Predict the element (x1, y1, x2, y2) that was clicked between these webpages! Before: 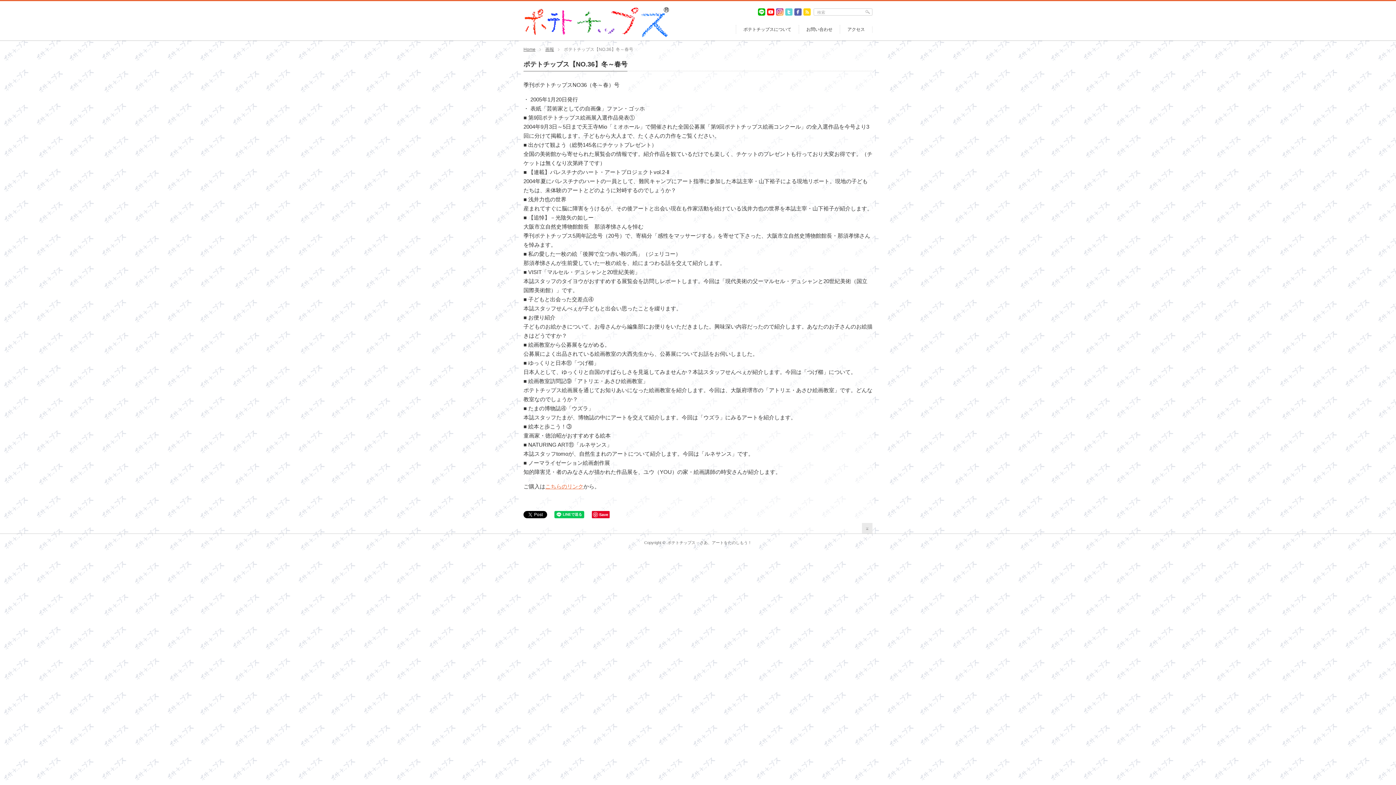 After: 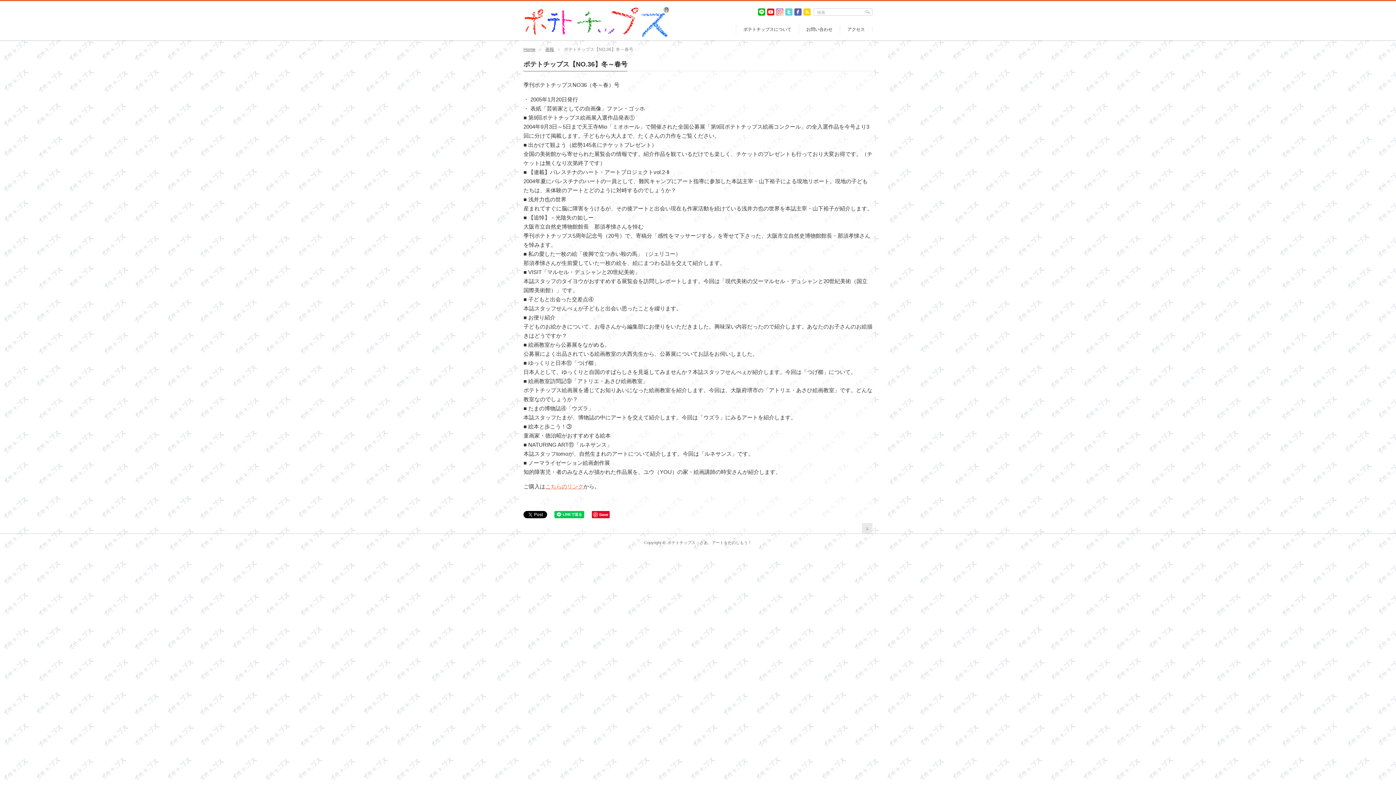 Action: bbox: (776, 8, 783, 14)